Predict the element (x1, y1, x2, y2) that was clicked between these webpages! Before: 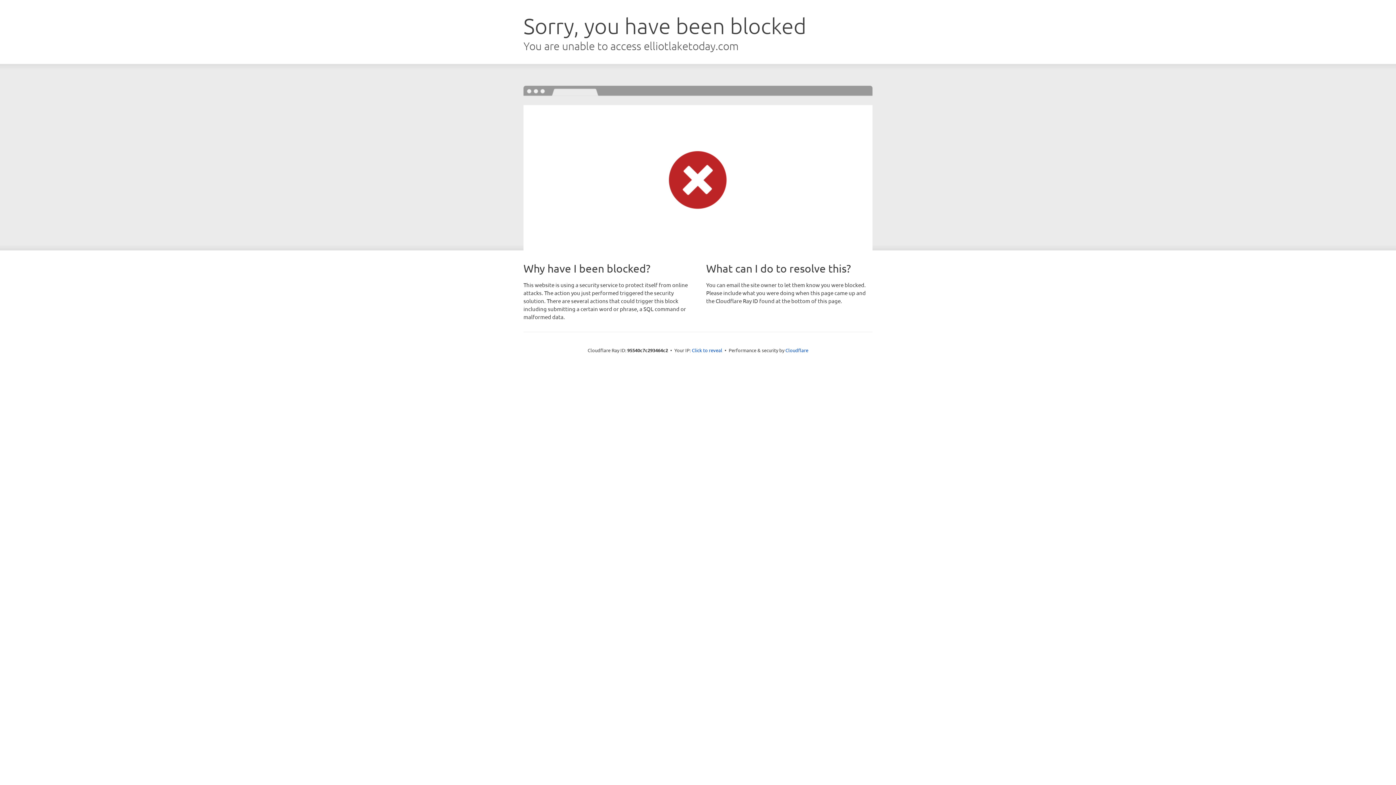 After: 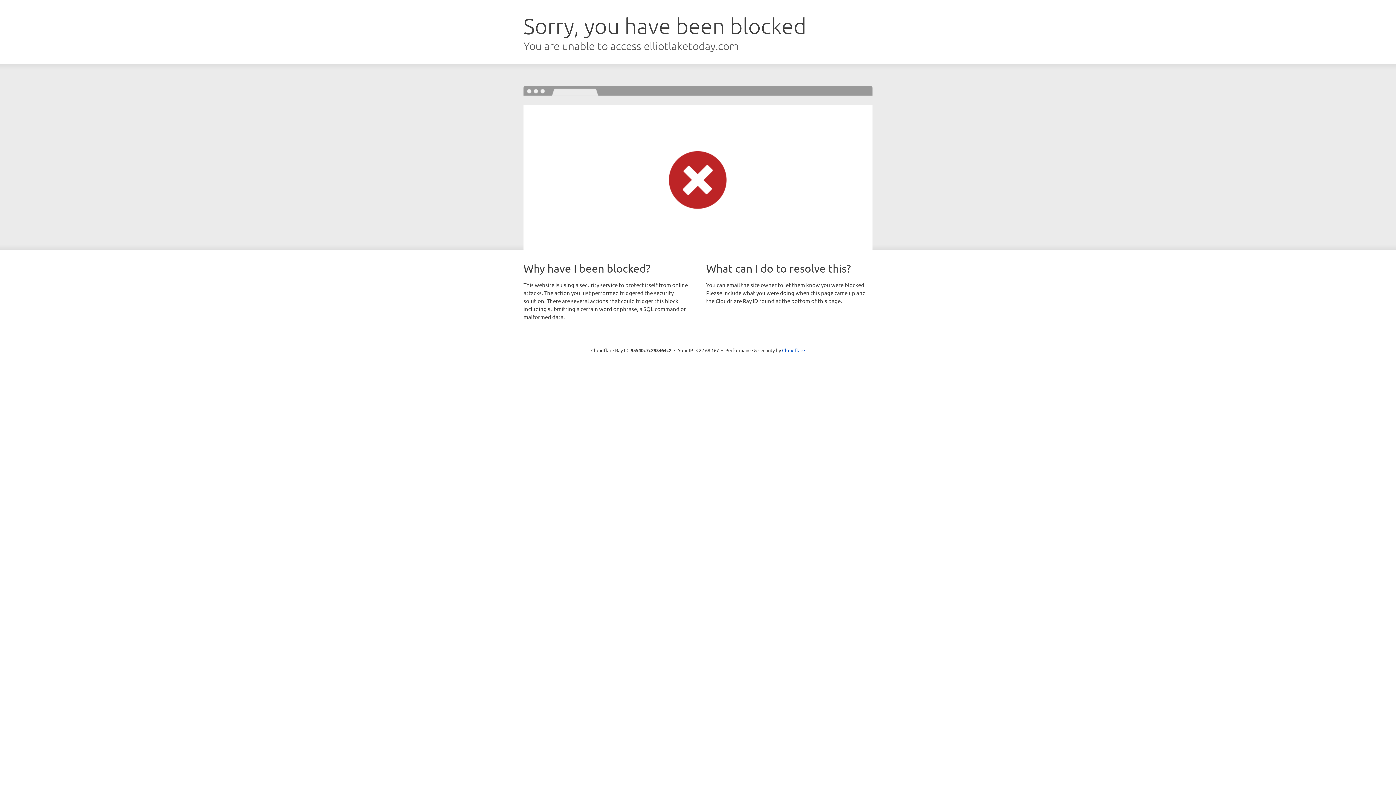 Action: label: Click to reveal bbox: (692, 346, 722, 353)